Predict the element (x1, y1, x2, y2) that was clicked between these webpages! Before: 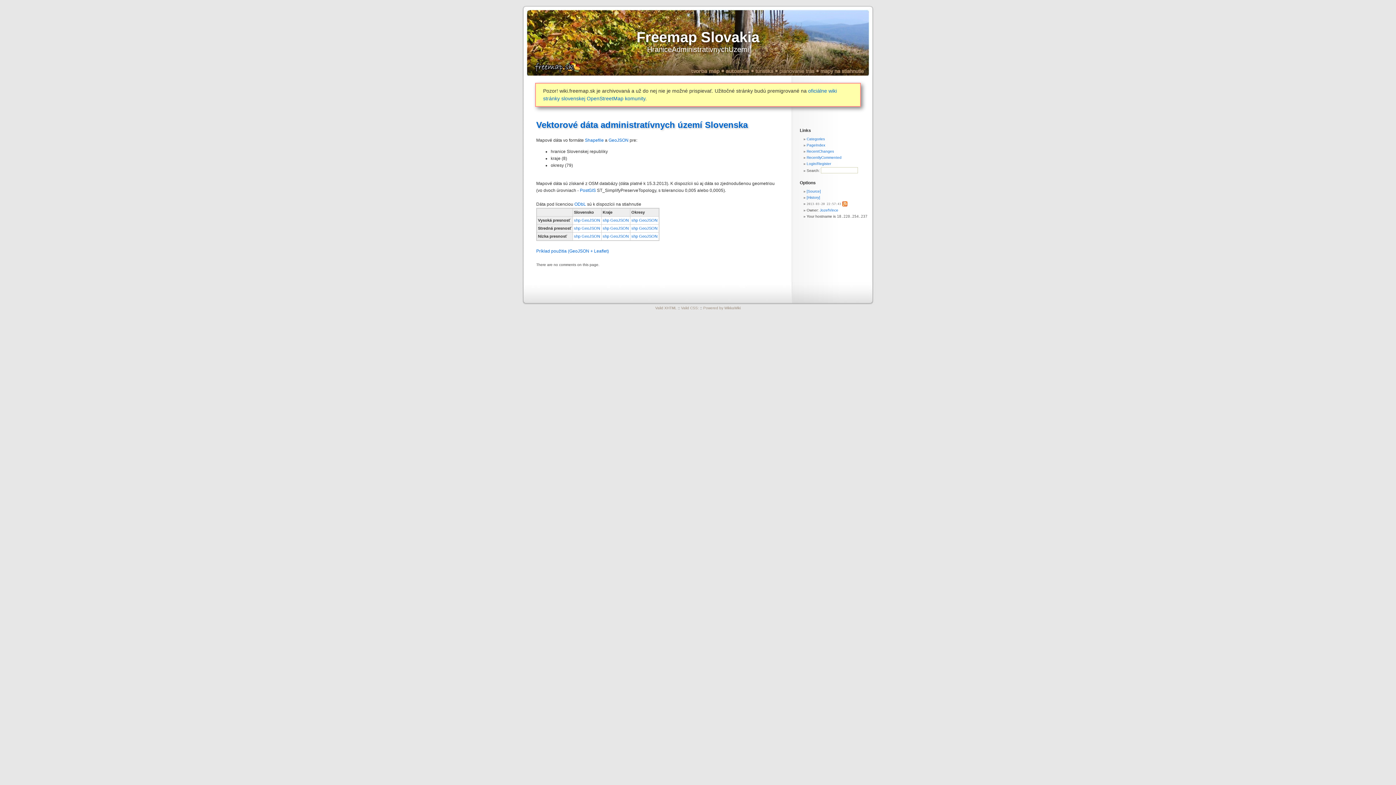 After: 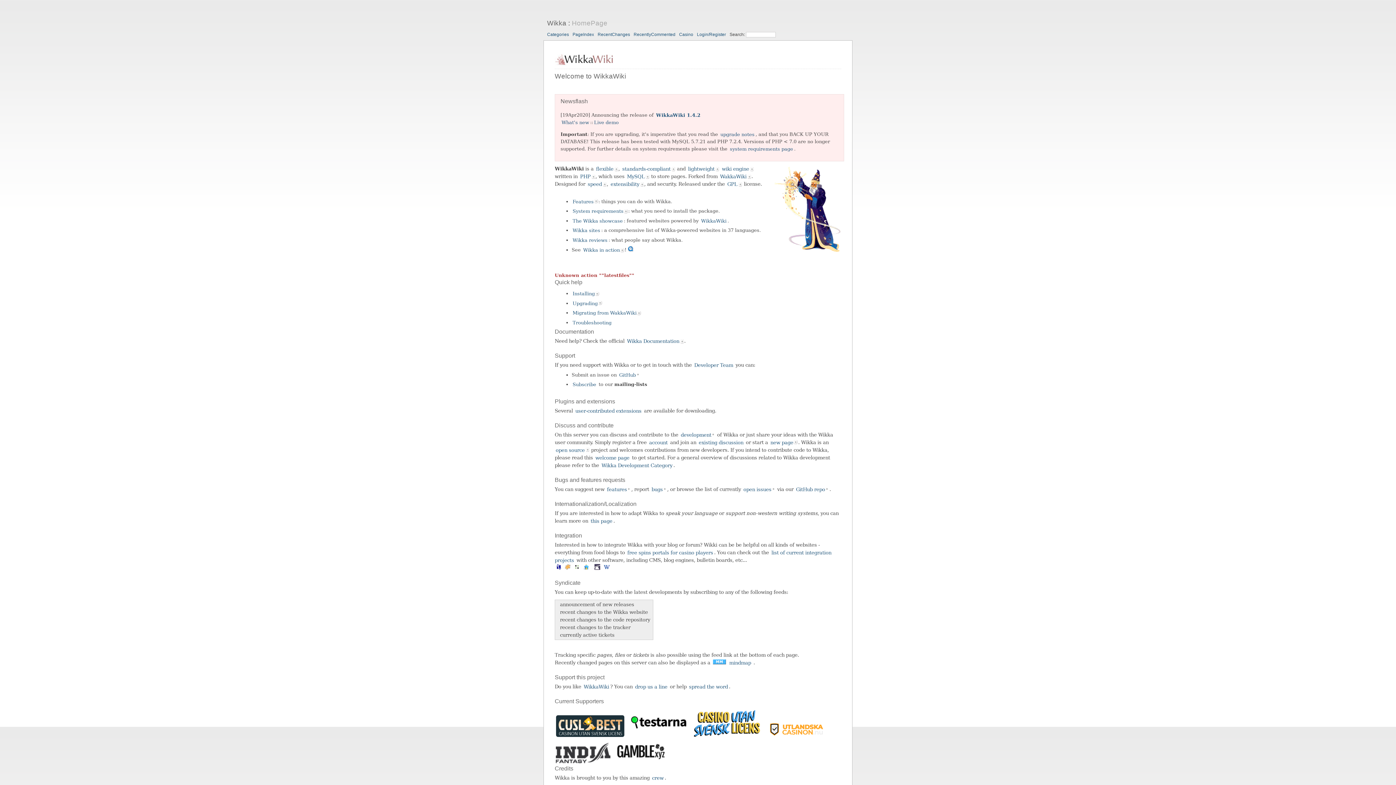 Action: bbox: (703, 306, 740, 310) label: Powered by WikkaWiki